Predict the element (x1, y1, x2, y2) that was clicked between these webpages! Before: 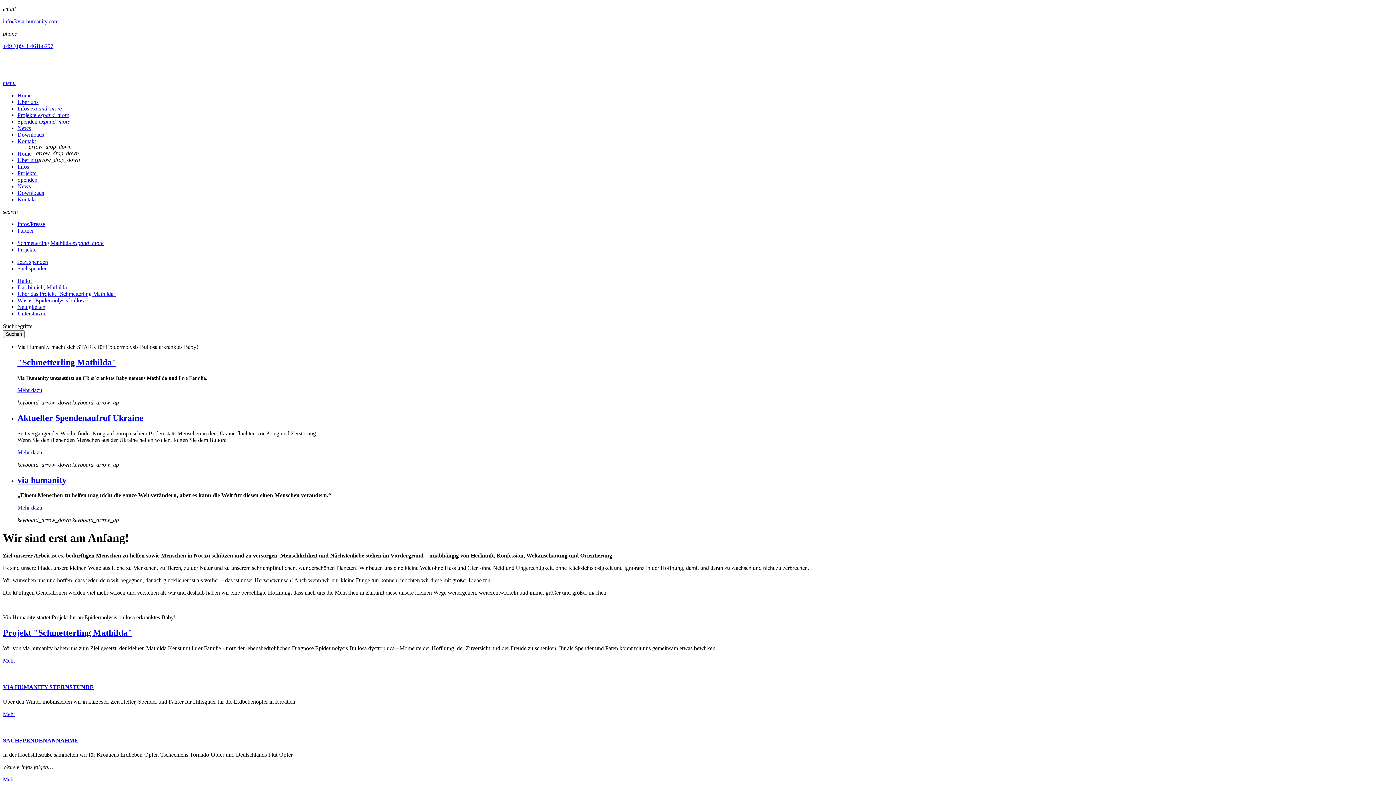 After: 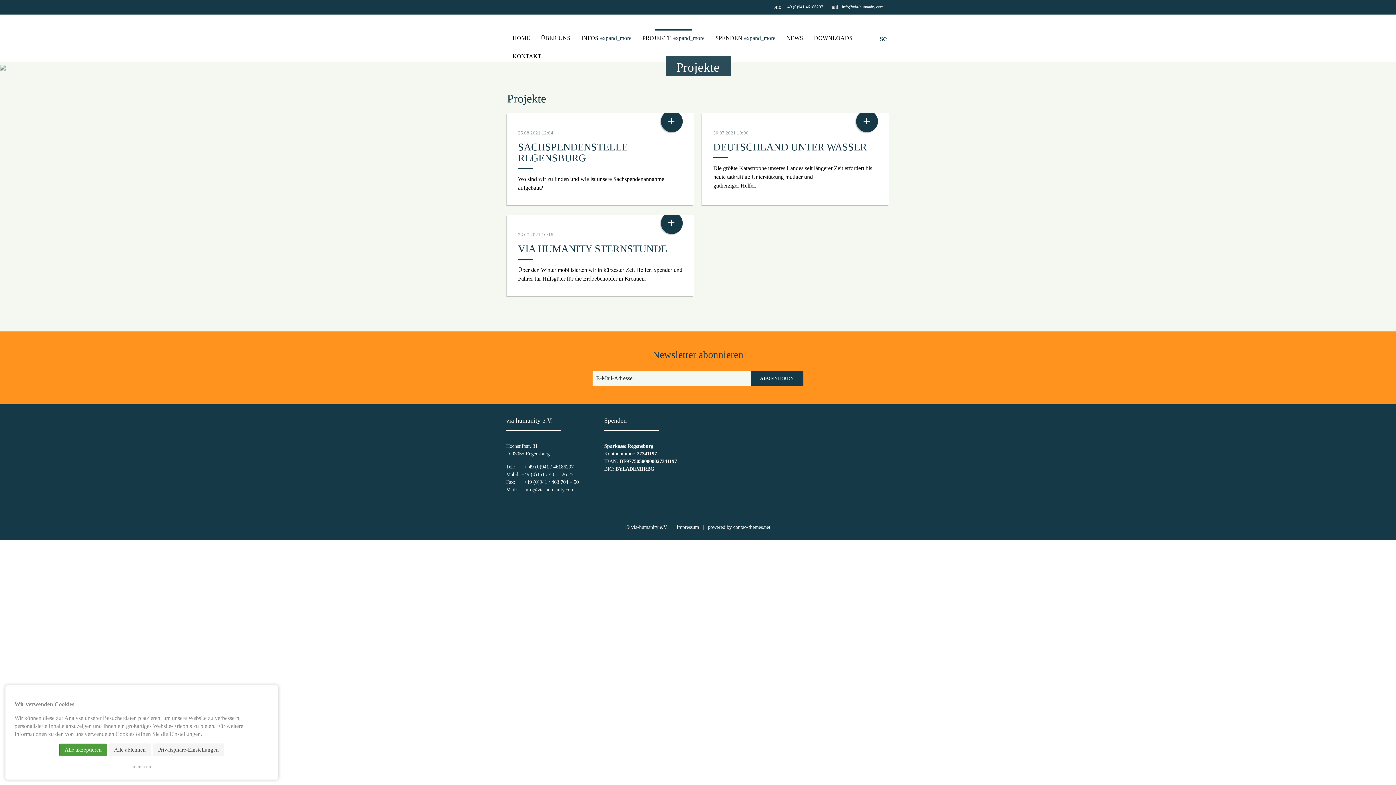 Action: label: SACHSPENDENANNAHME bbox: (2, 737, 78, 743)